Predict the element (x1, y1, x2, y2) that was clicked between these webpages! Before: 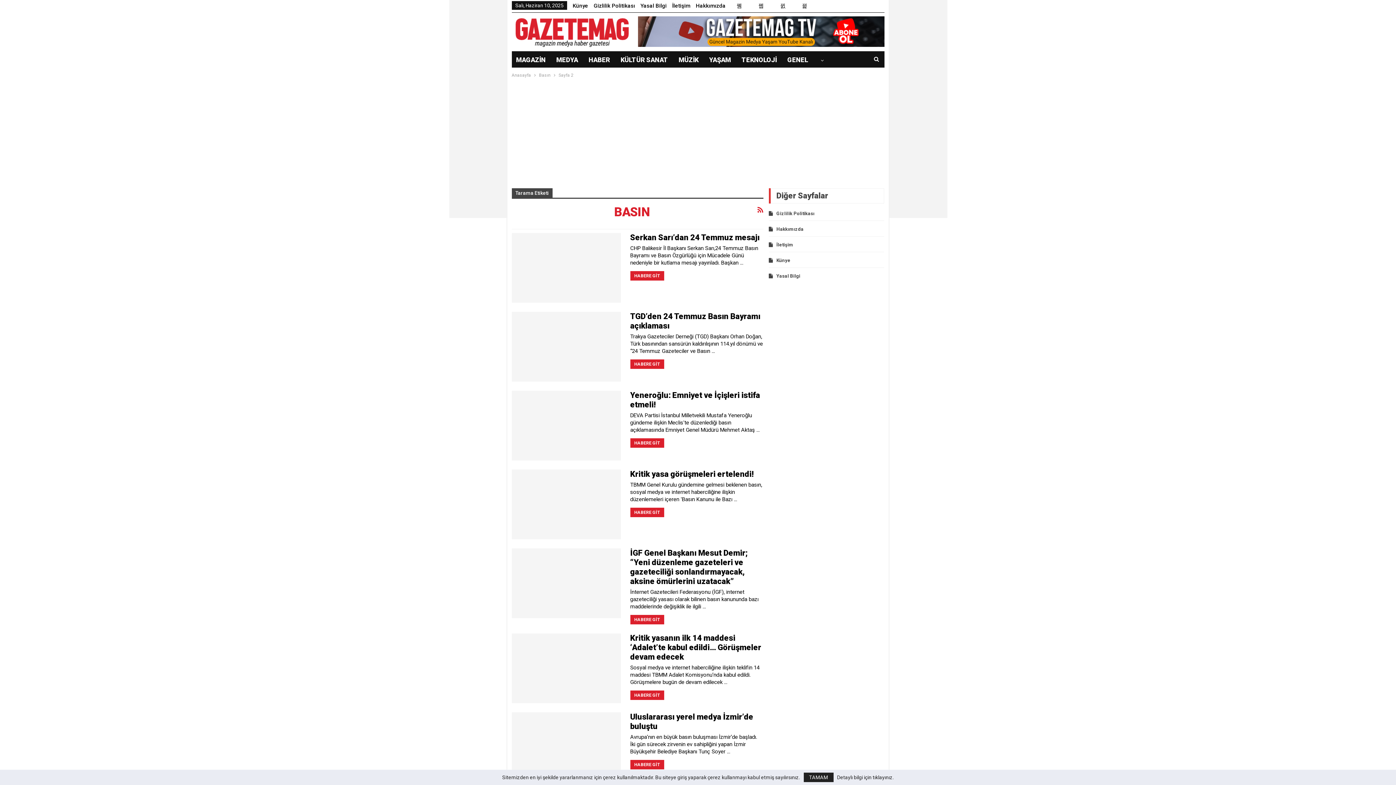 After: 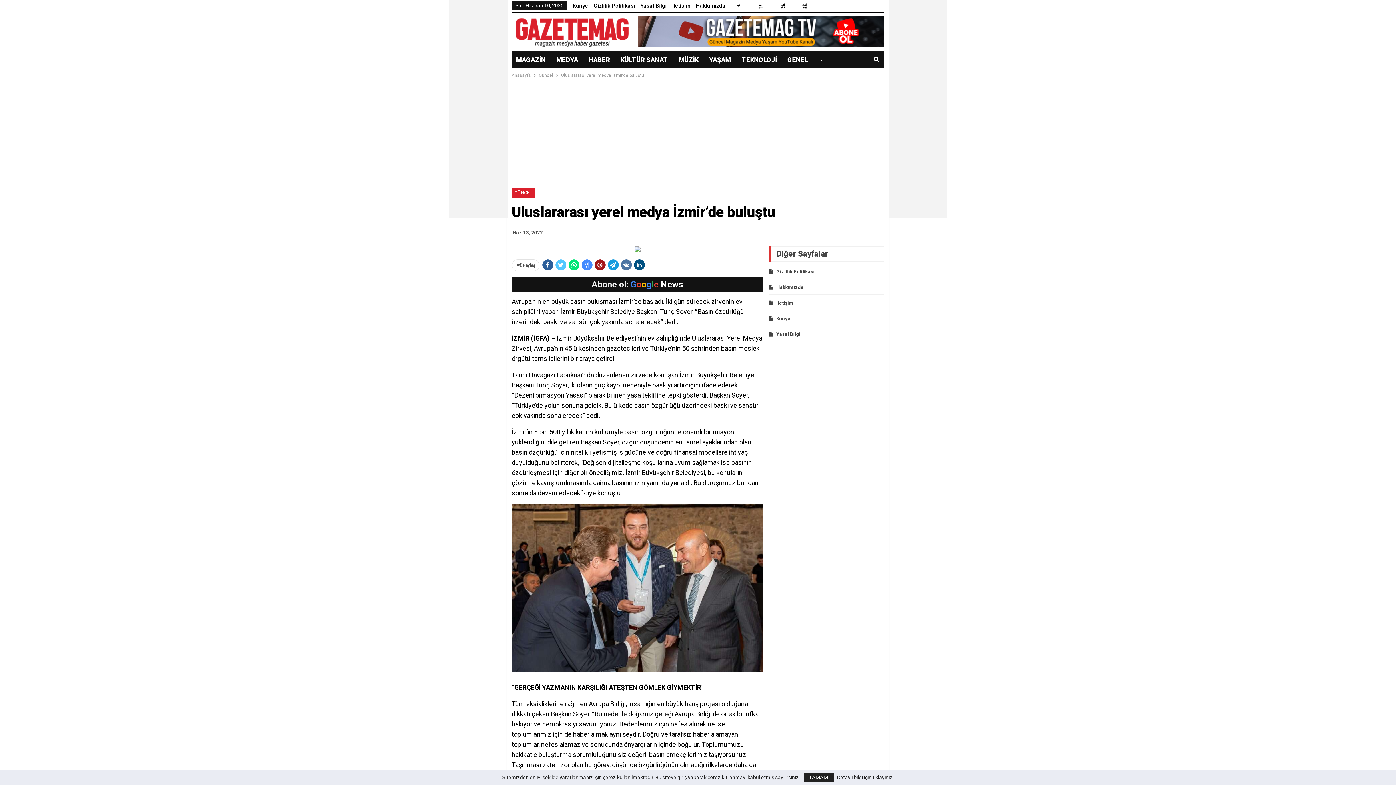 Action: label: HABERE GİT bbox: (630, 760, 664, 769)